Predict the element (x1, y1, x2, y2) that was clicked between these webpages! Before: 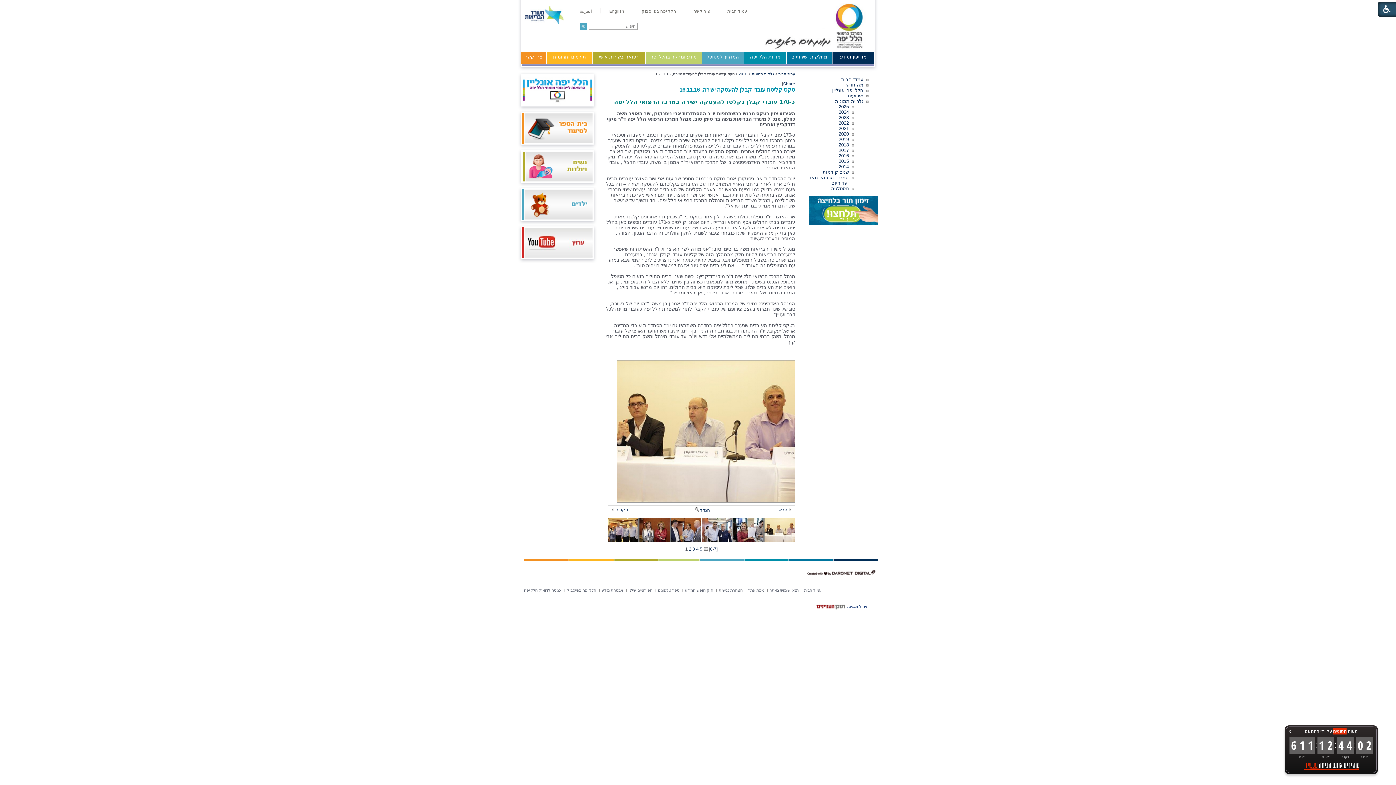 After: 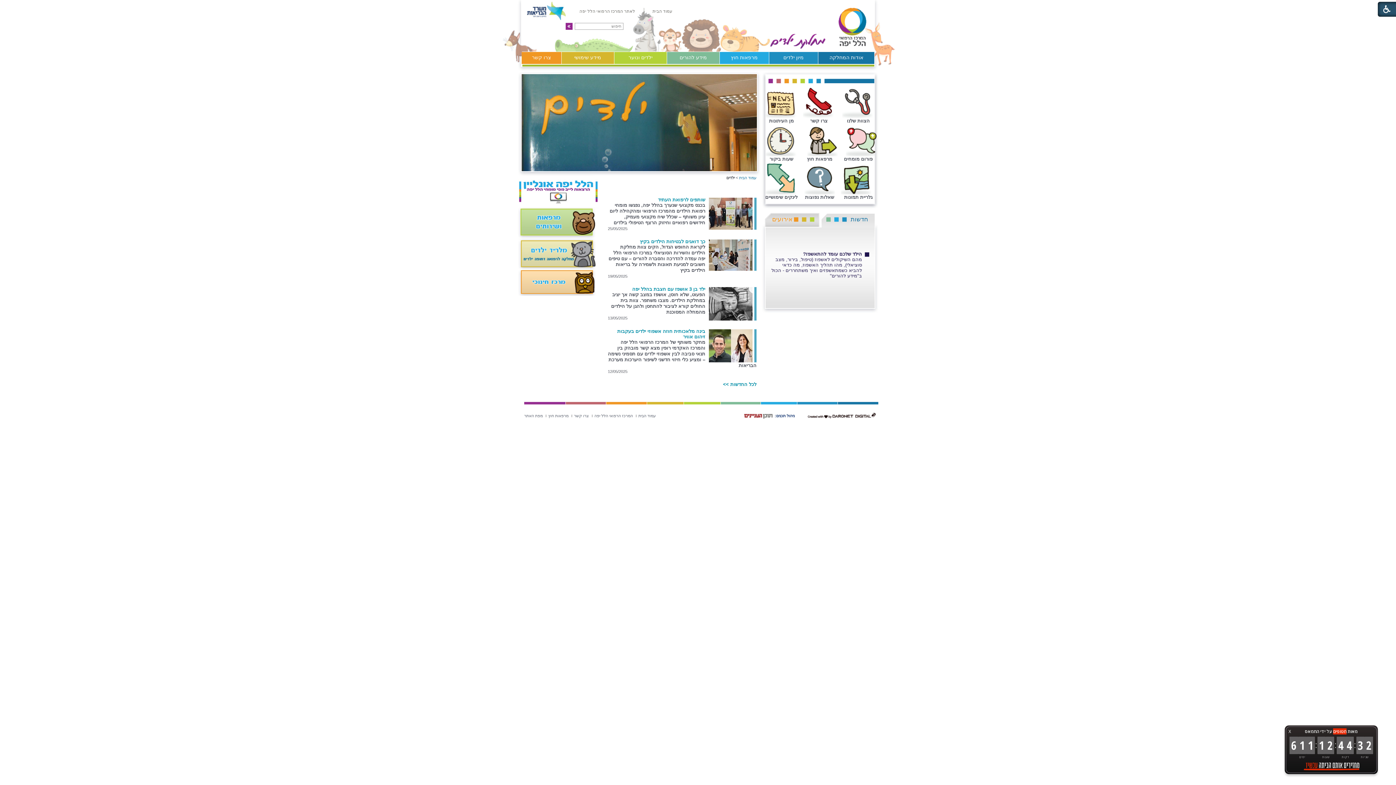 Action: bbox: (521, 186, 597, 220)